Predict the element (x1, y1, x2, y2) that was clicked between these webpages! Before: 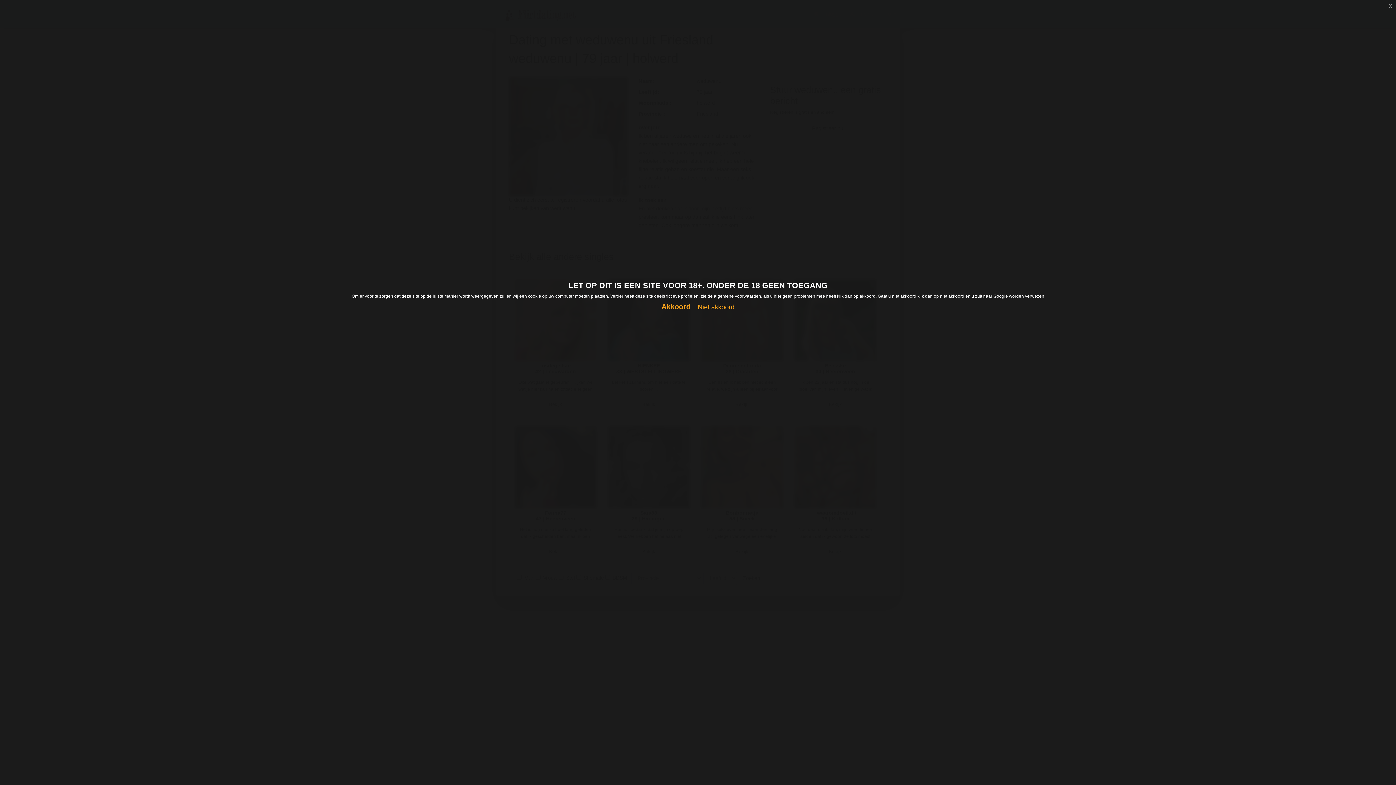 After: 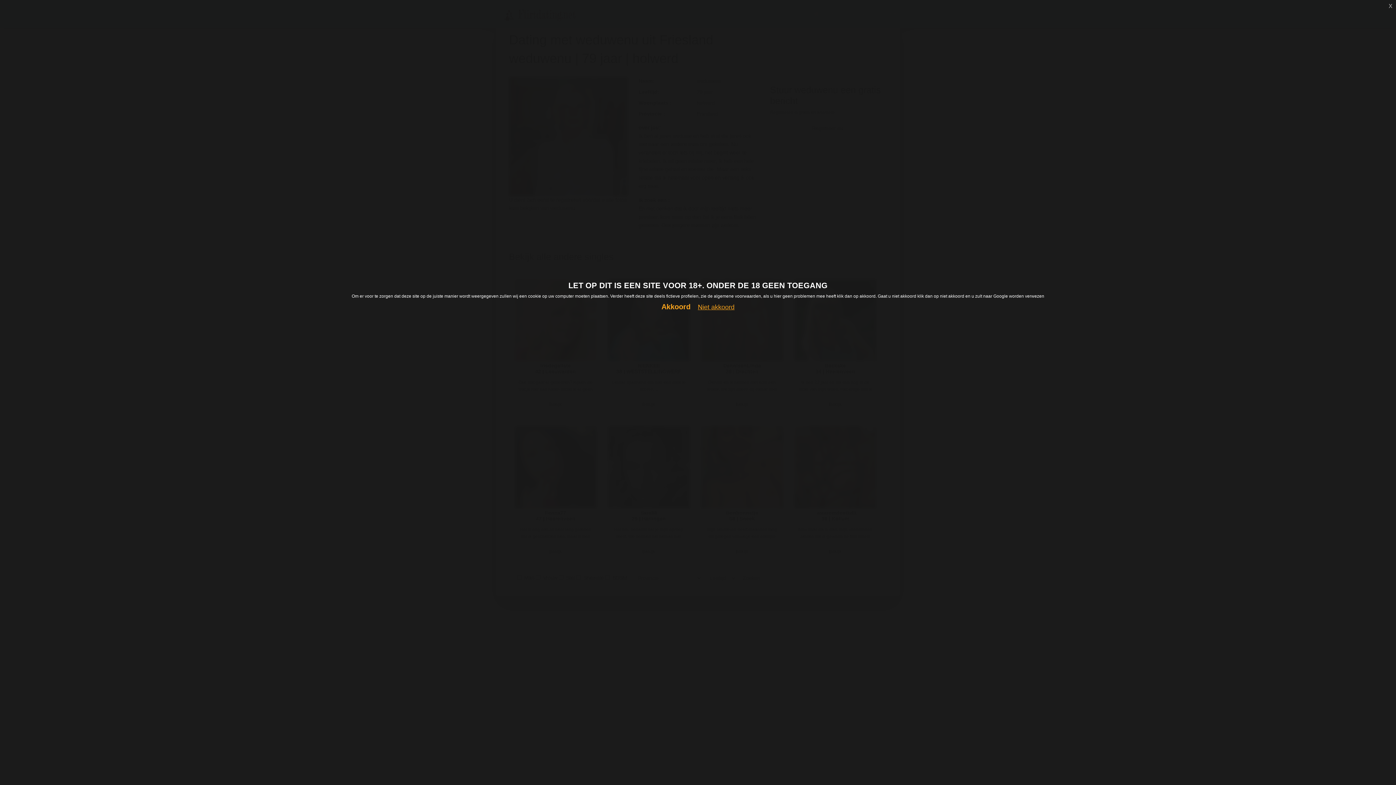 Action: bbox: (698, 303, 734, 311) label: Niet akkoord